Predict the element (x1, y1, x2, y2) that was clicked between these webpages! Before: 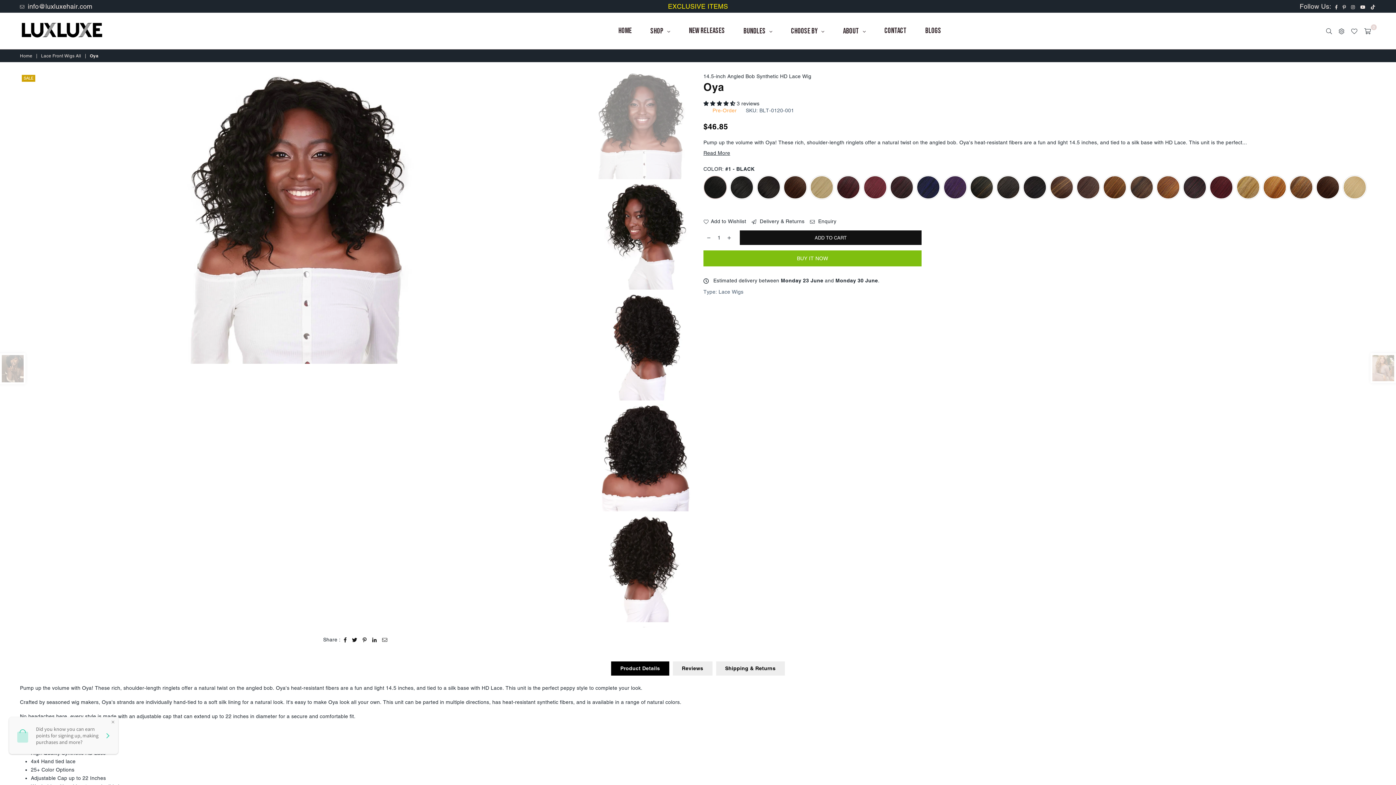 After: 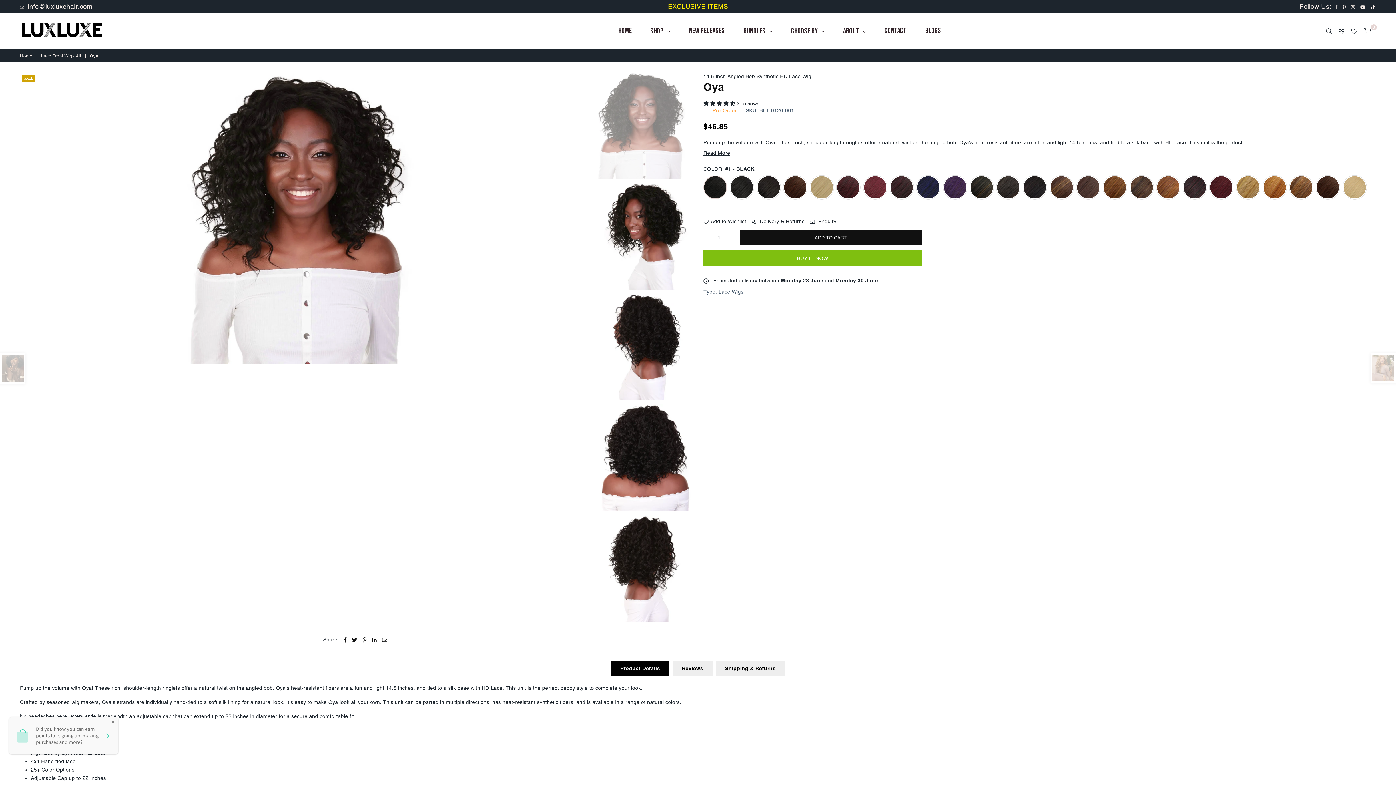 Action: bbox: (1333, 4, 1340, 9) label: Facebook